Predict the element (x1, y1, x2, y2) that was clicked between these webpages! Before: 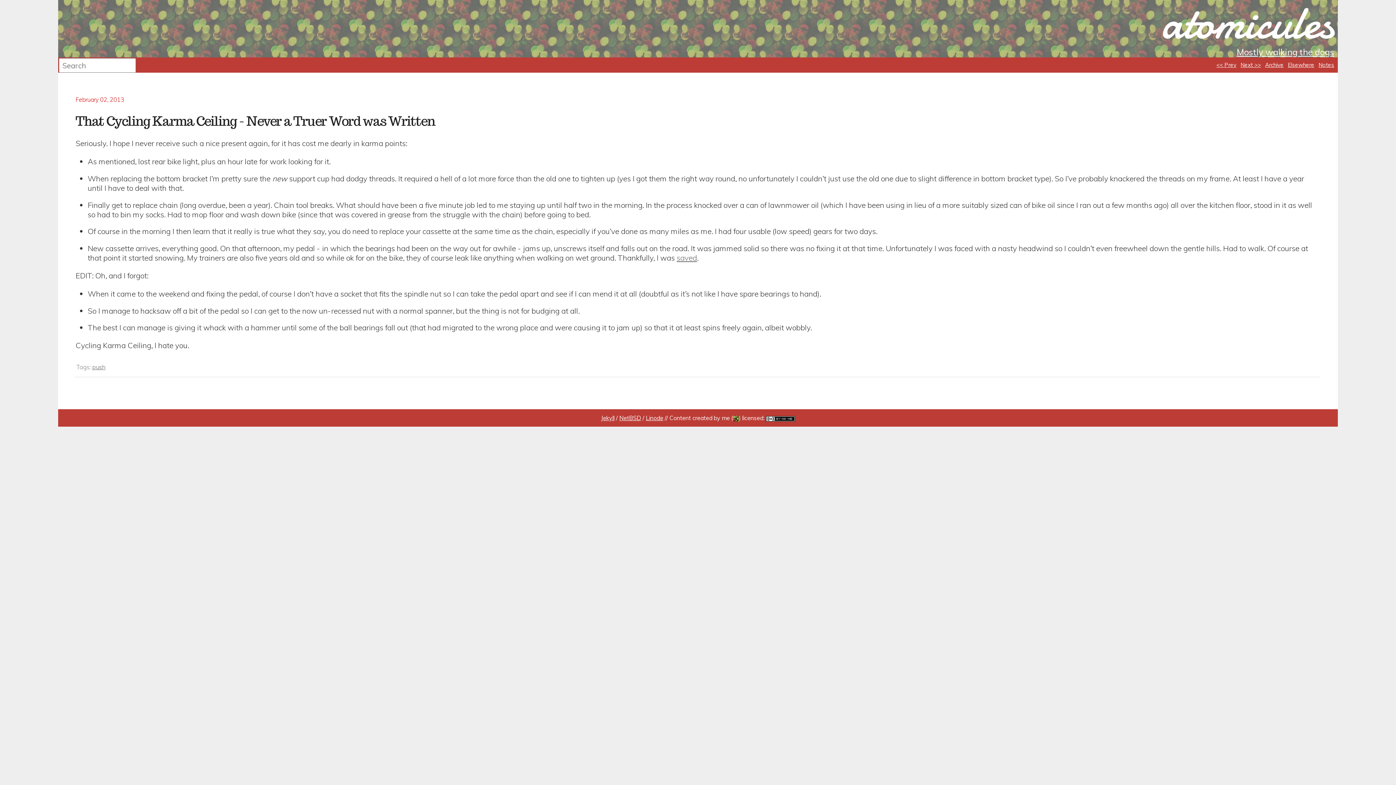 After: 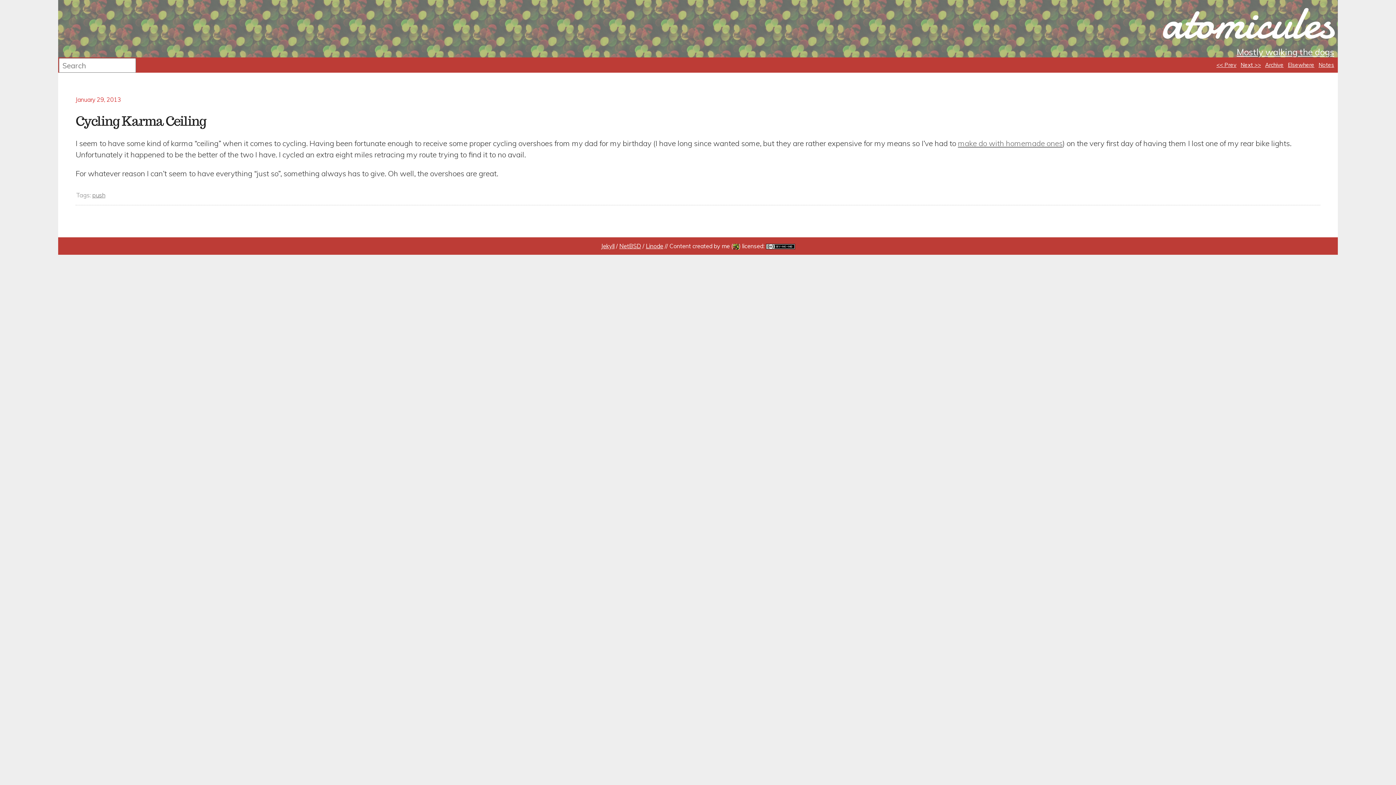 Action: label: << Prev bbox: (1216, 61, 1236, 68)